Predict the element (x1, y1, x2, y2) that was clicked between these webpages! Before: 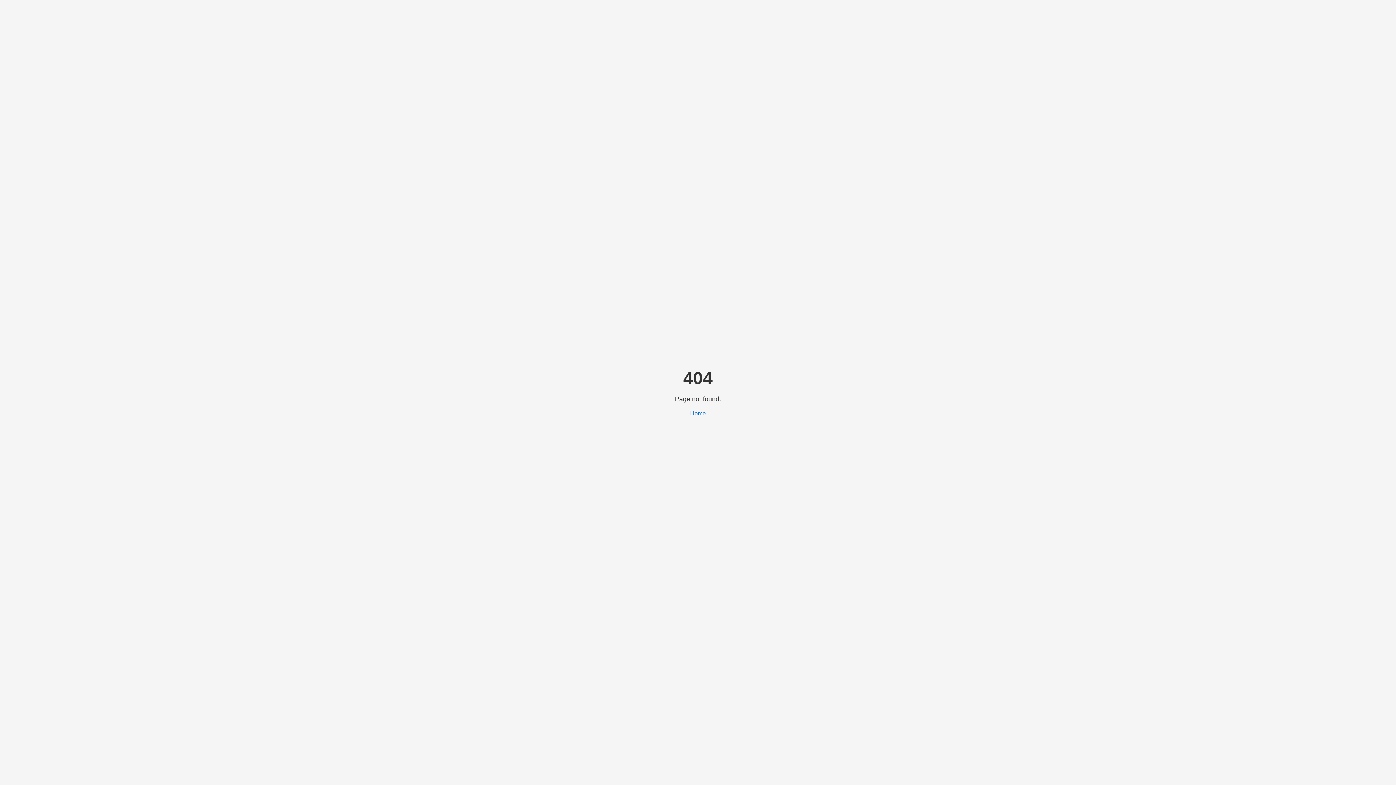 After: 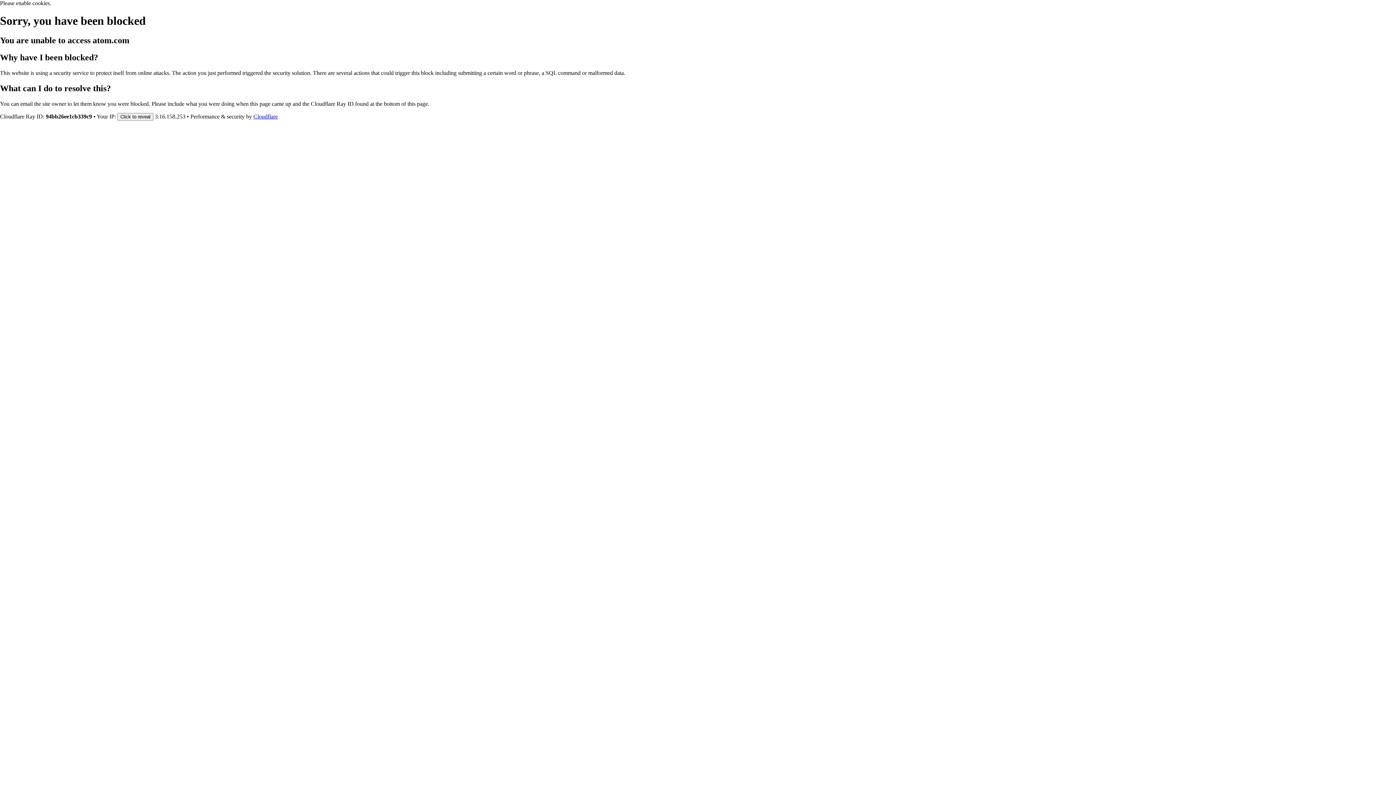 Action: label: Home bbox: (690, 410, 706, 416)